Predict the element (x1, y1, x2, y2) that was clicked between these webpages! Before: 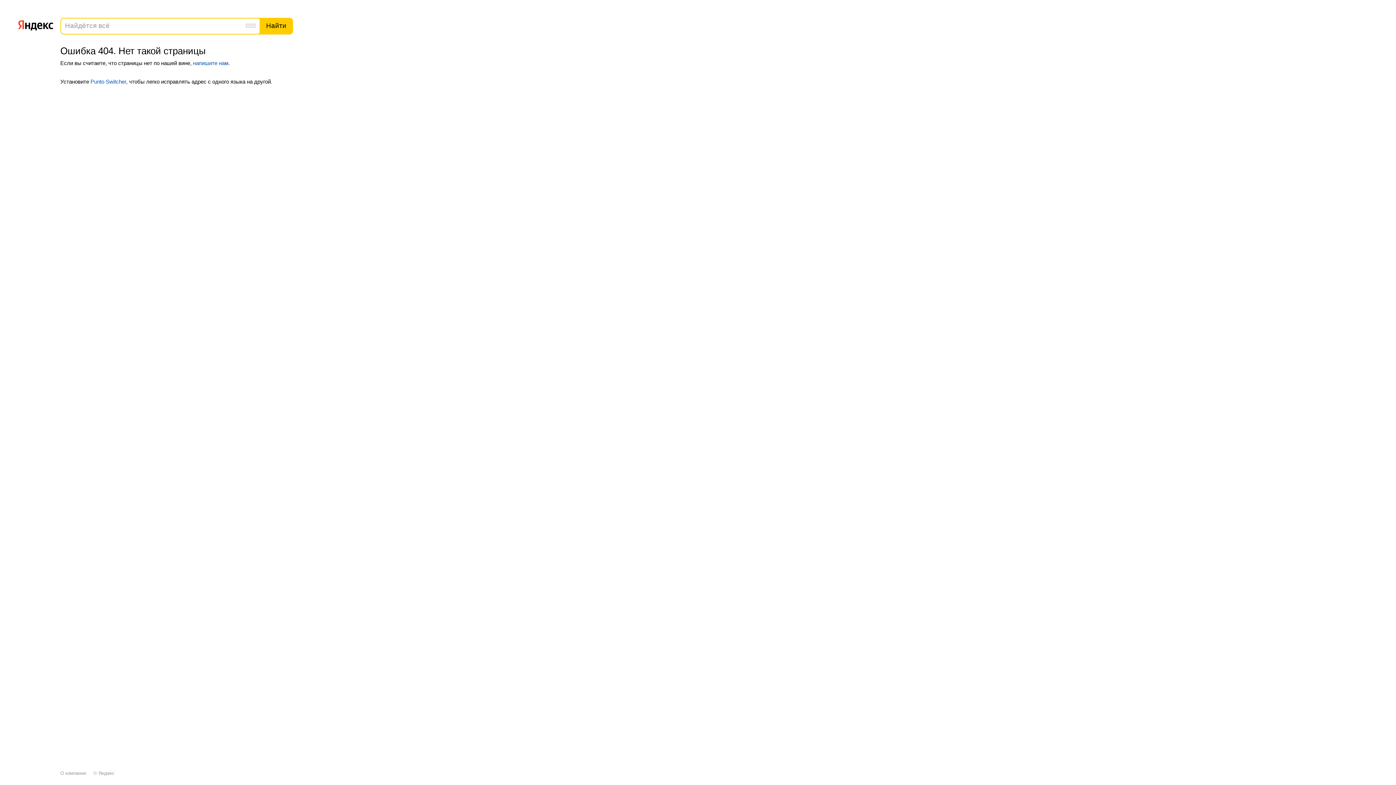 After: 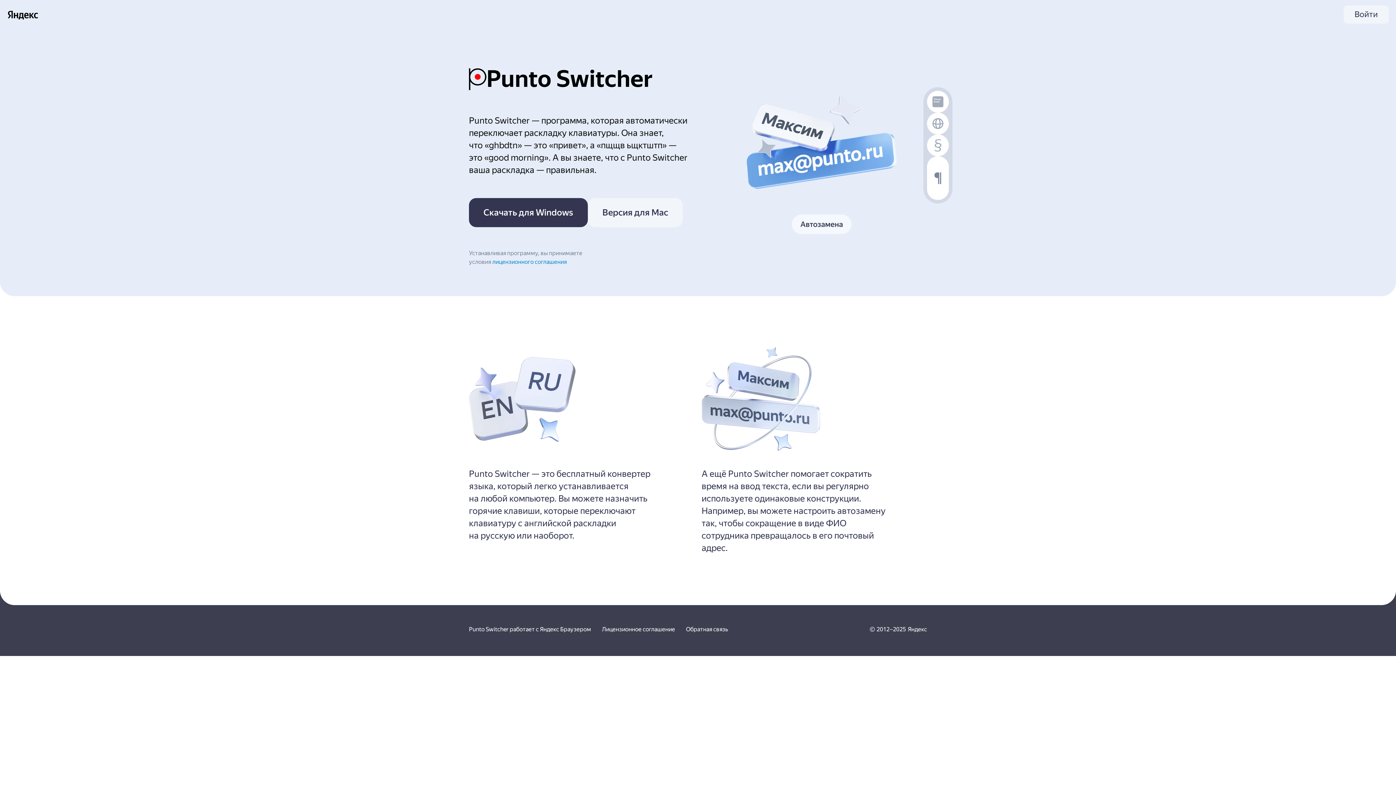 Action: label: Punto Switcher bbox: (90, 78, 126, 84)